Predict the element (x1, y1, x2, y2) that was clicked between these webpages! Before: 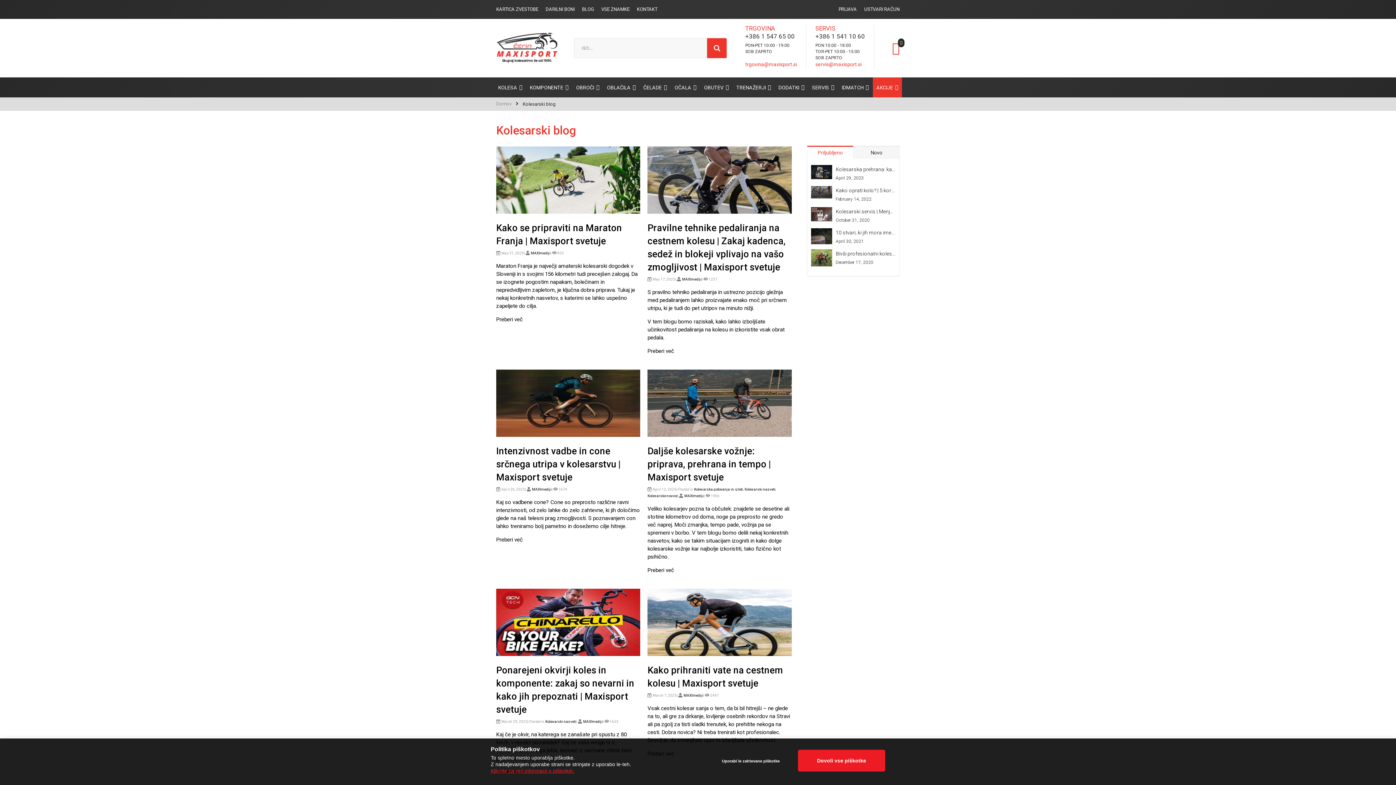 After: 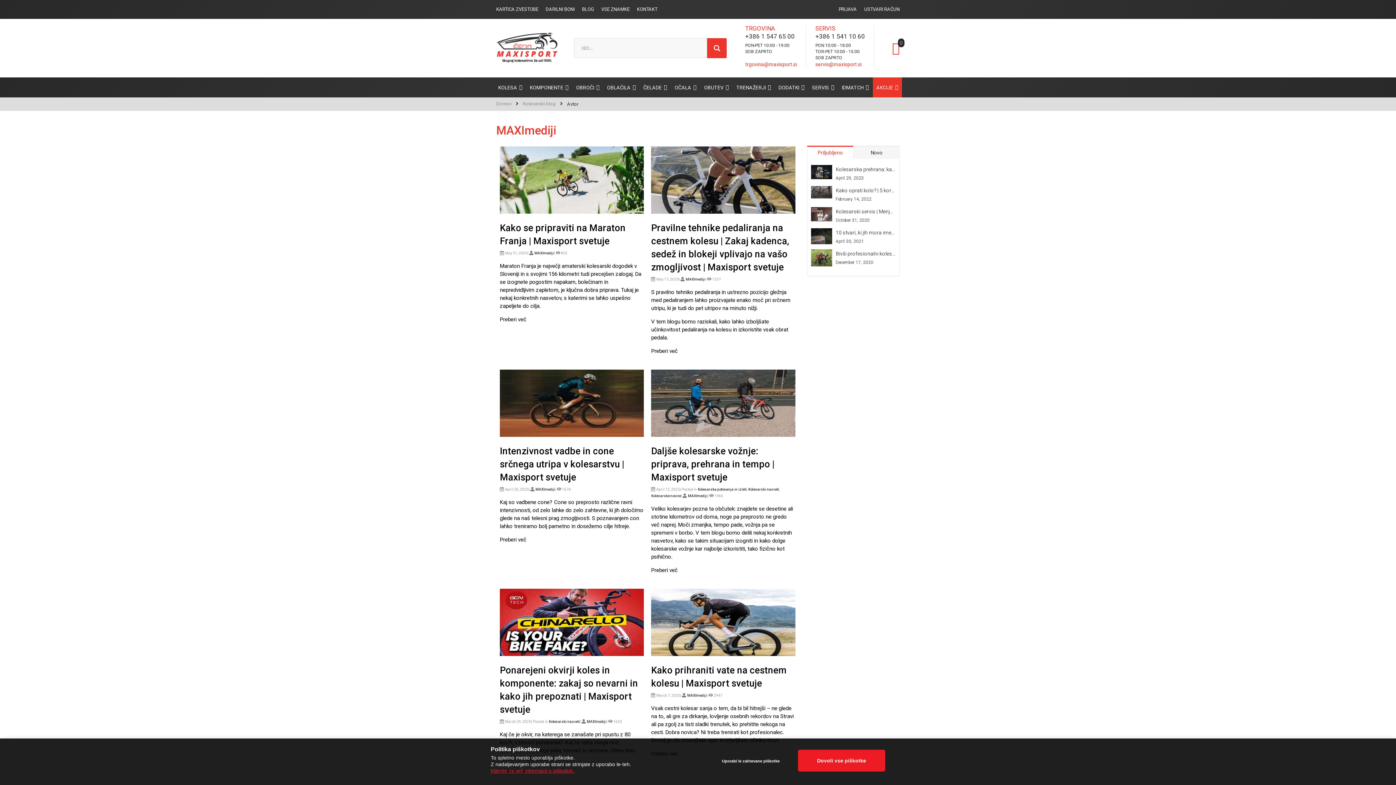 Action: bbox: (583, 719, 602, 723) label: MAXImediji